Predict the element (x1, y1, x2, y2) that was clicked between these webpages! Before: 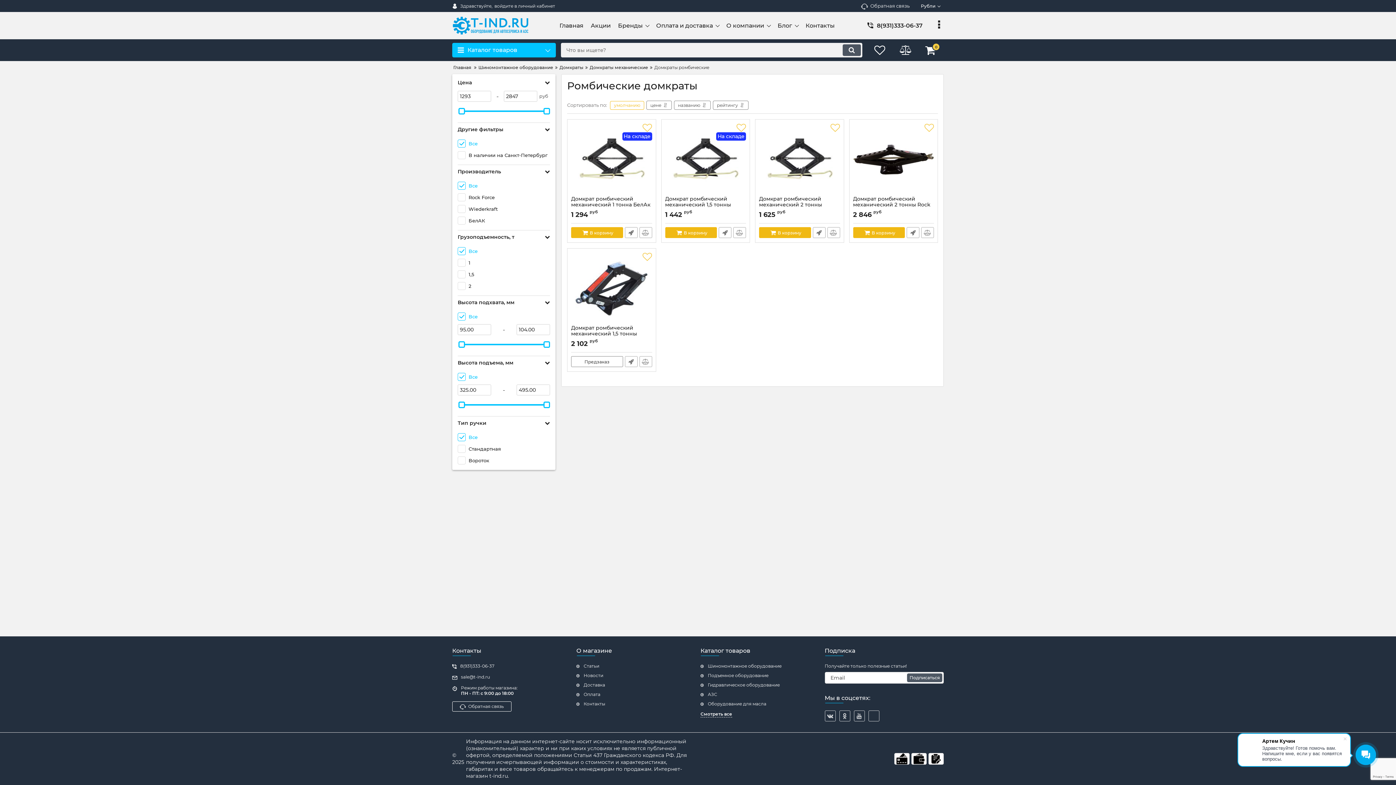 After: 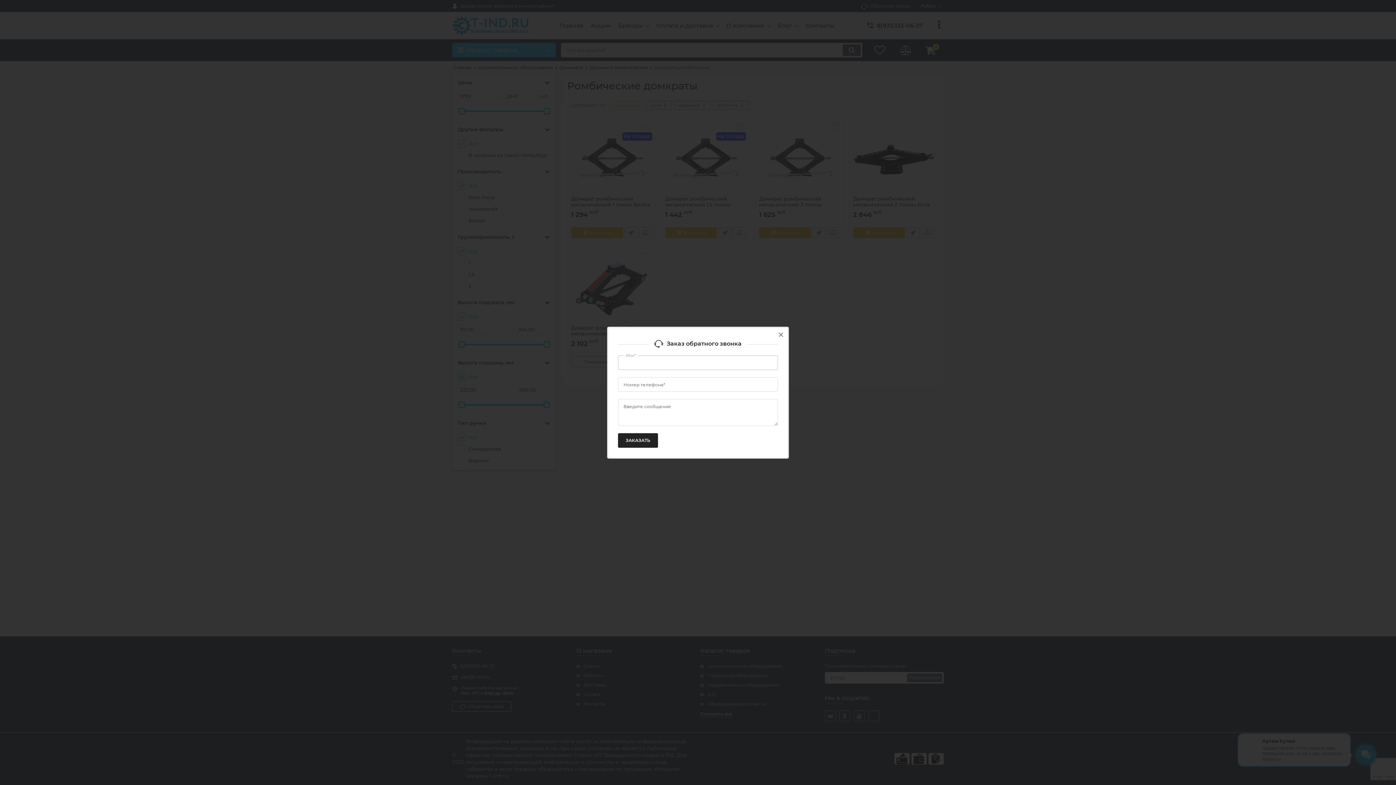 Action: bbox: (857, 1, 913, 10) label: Обратная связь